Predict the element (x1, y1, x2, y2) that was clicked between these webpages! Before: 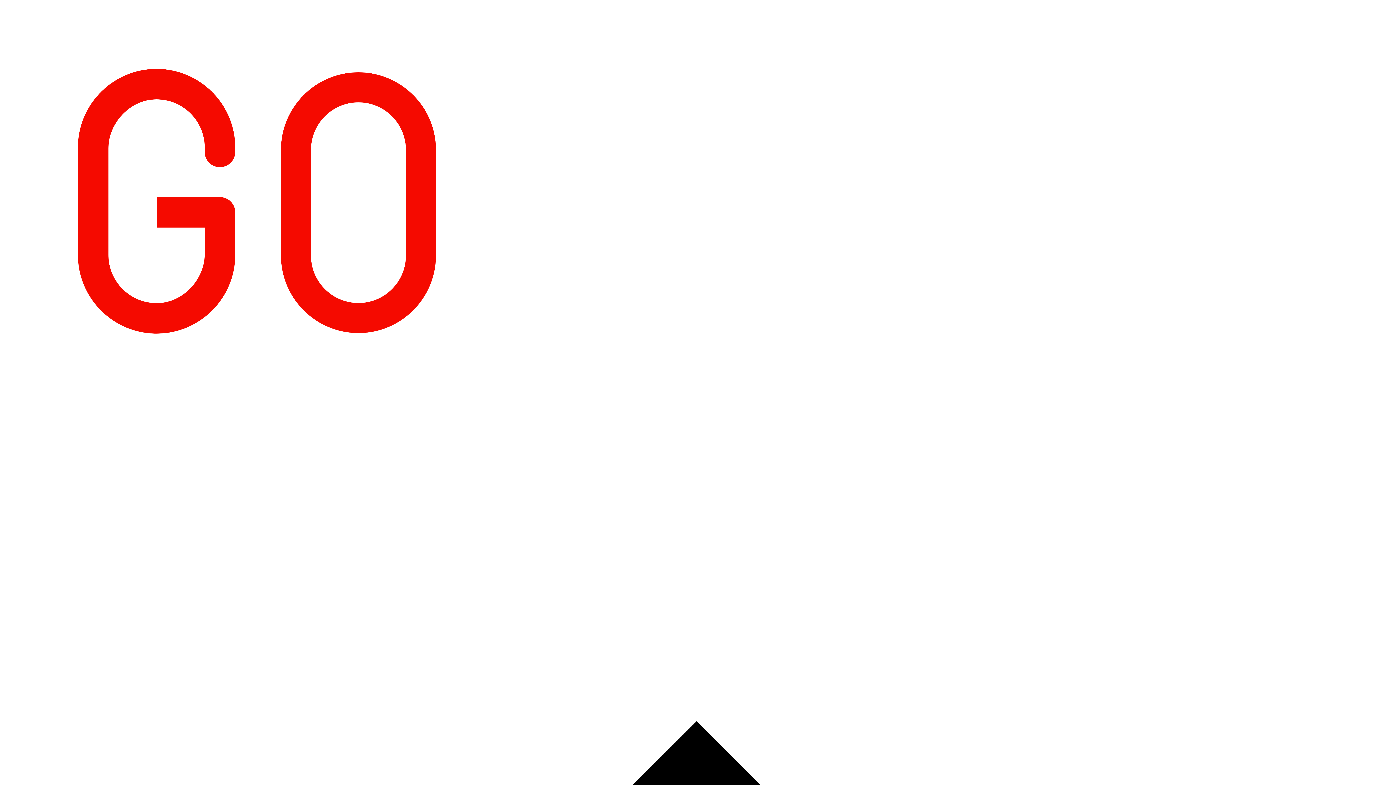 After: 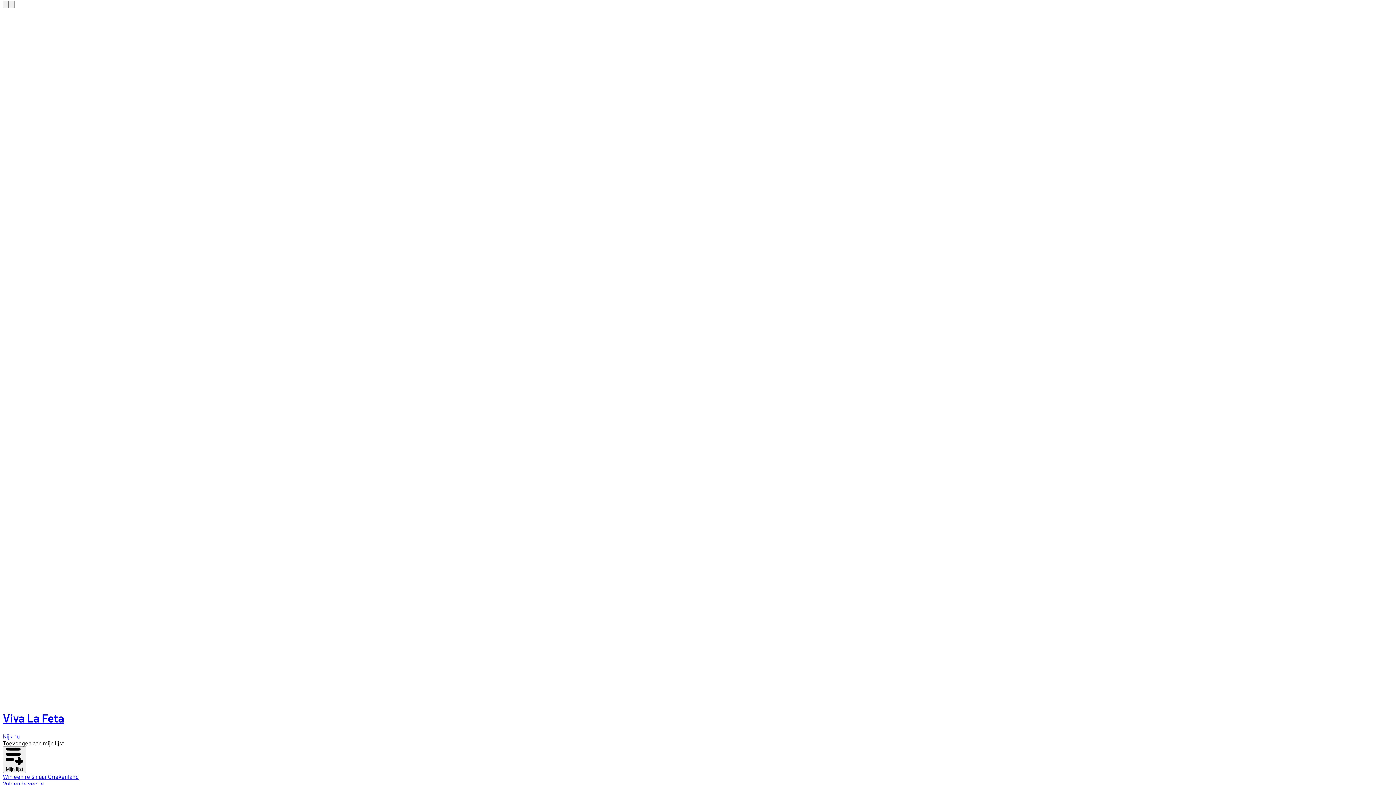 Action: bbox: (2, 2, 1393, 525) label: GoPlay homepage